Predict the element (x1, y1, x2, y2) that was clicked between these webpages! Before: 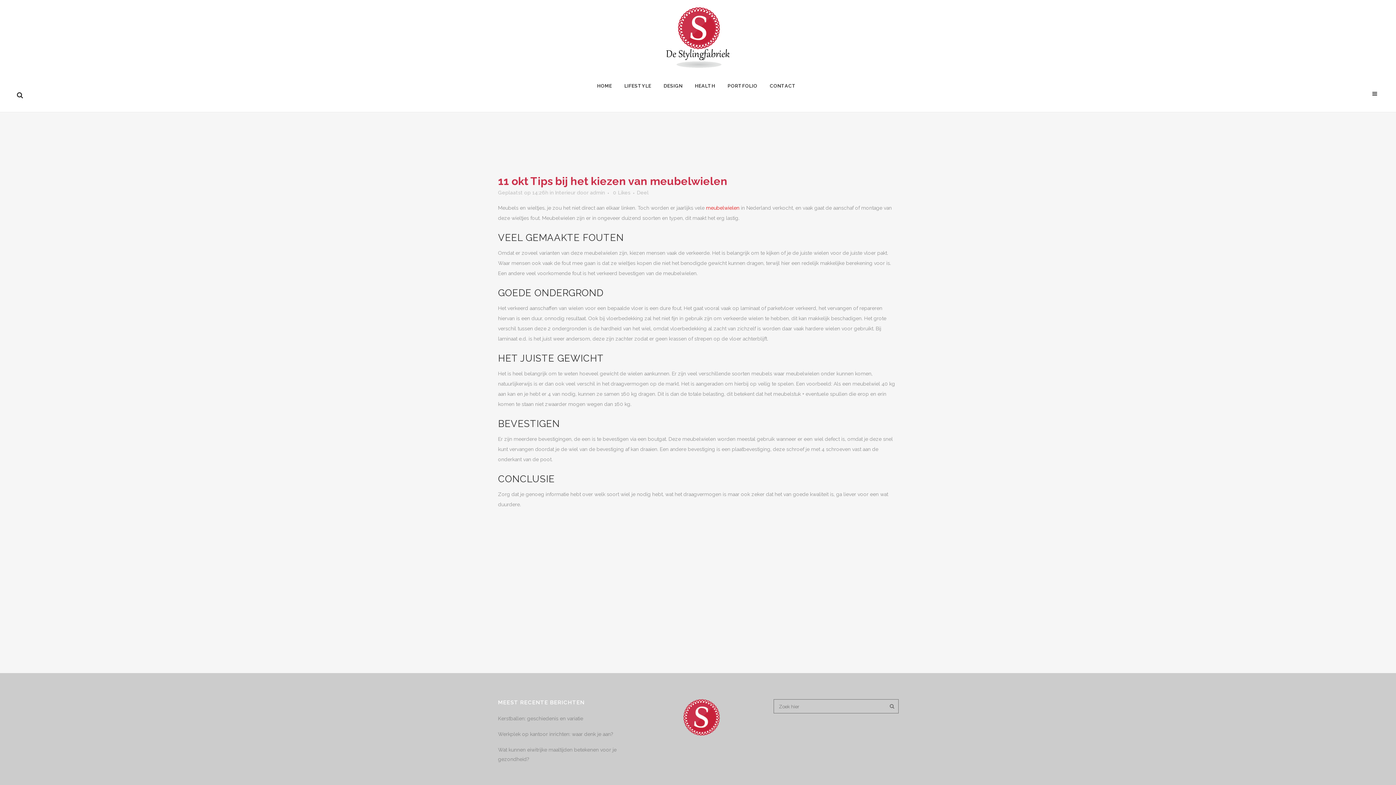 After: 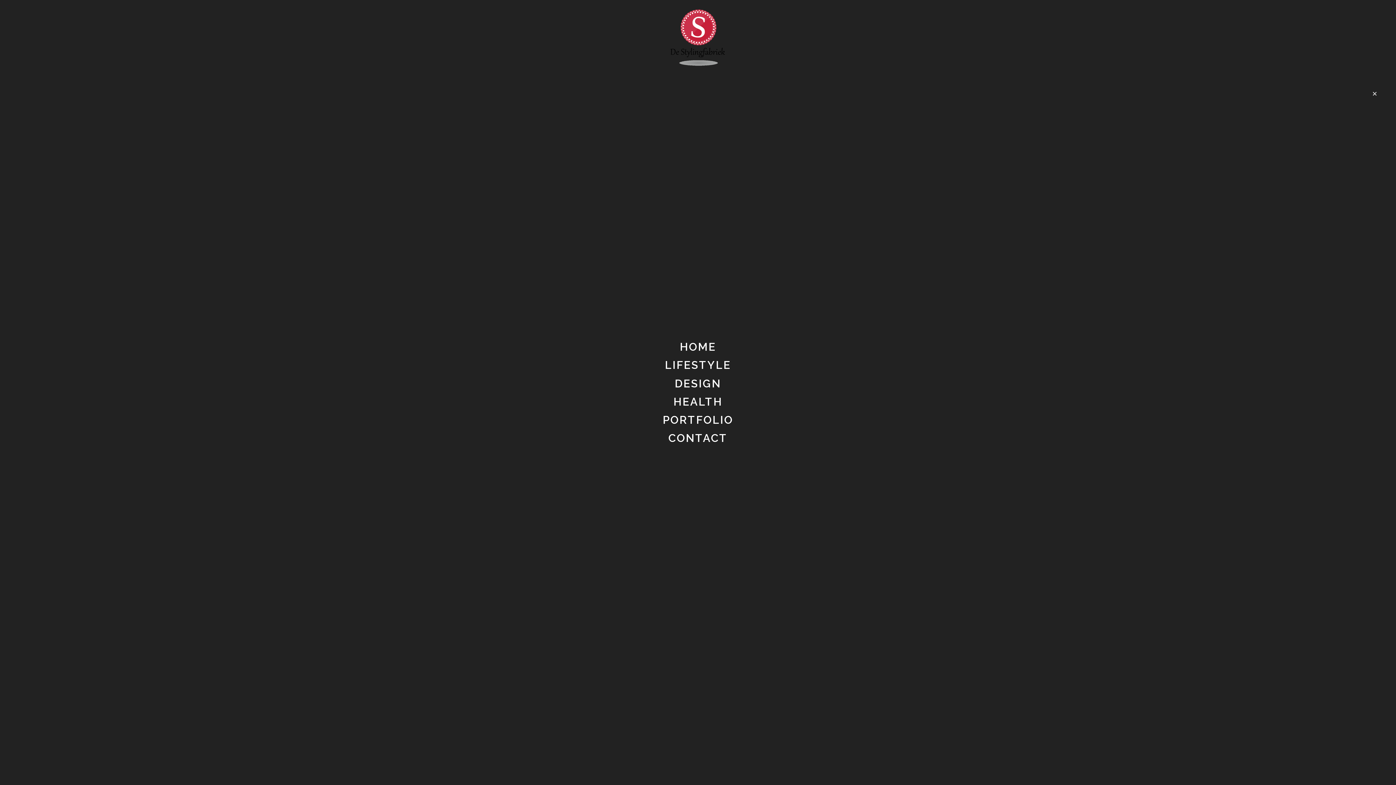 Action: bbox: (1369, 89, 1380, 97) label:  